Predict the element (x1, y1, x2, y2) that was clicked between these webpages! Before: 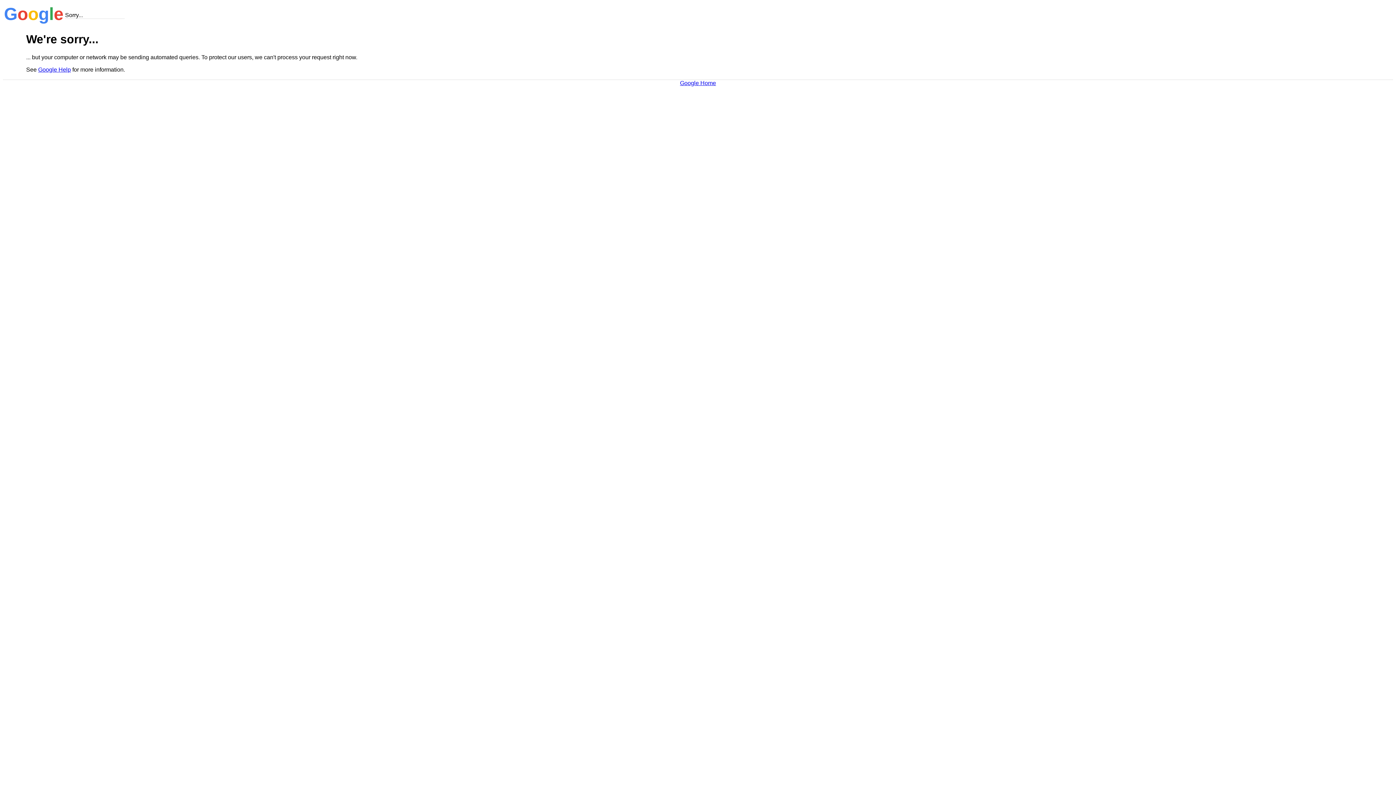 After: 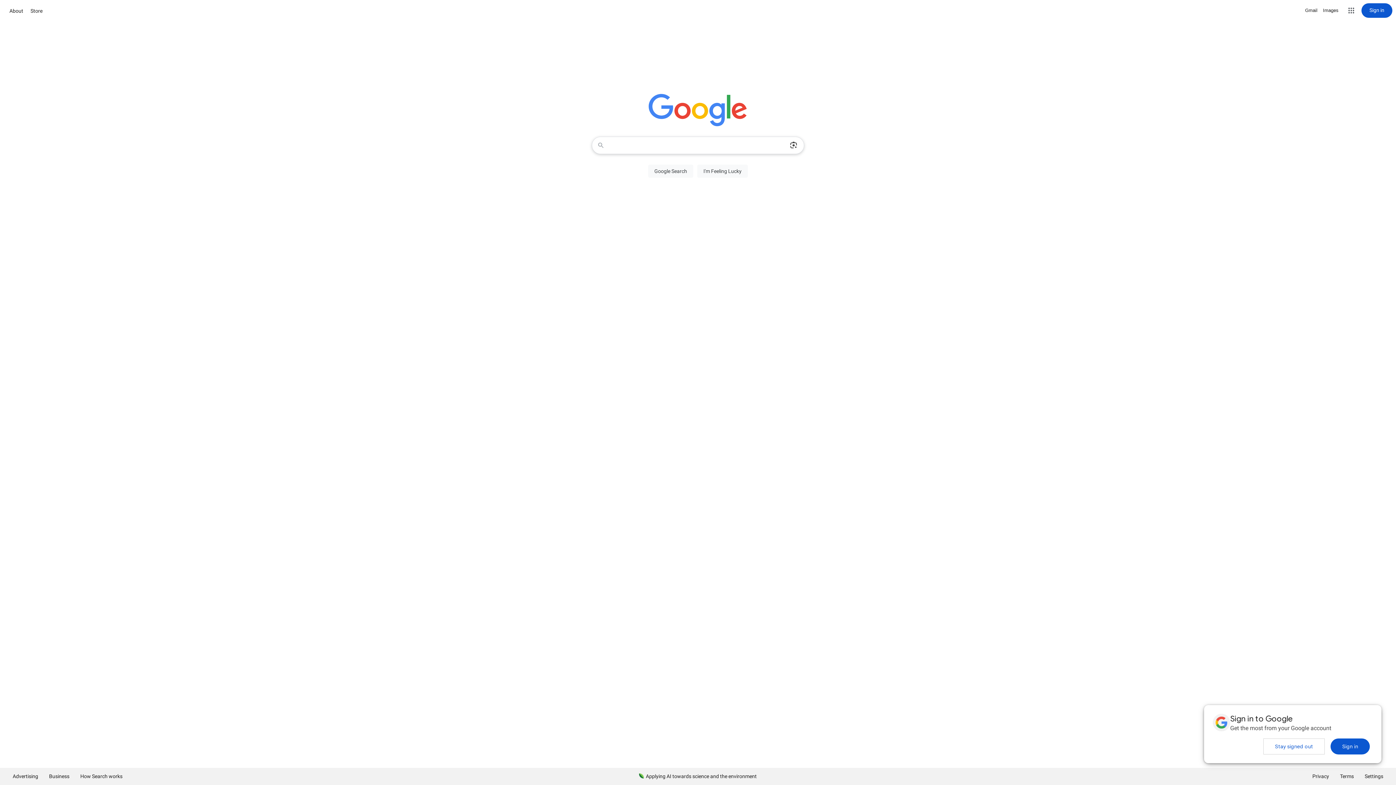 Action: bbox: (680, 79, 716, 86) label: Google Home